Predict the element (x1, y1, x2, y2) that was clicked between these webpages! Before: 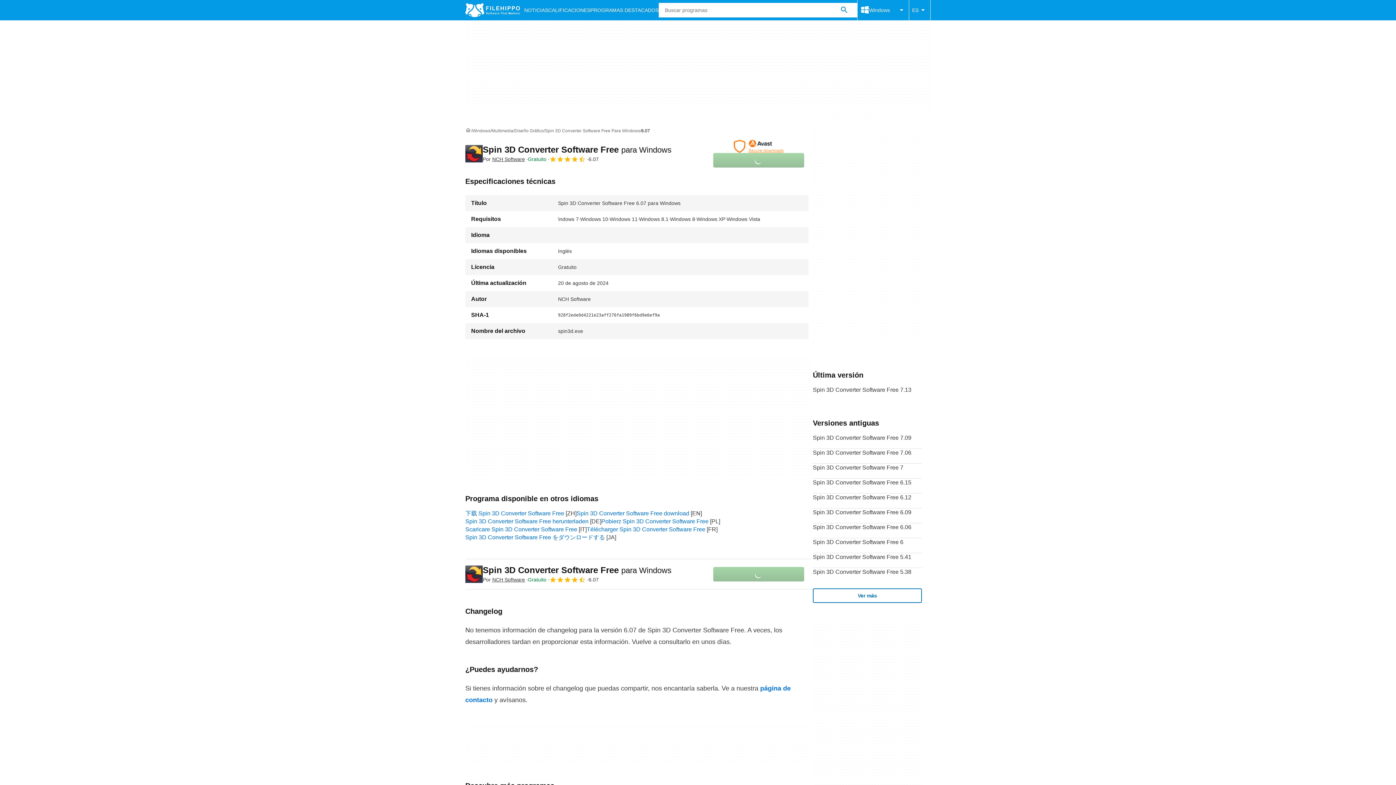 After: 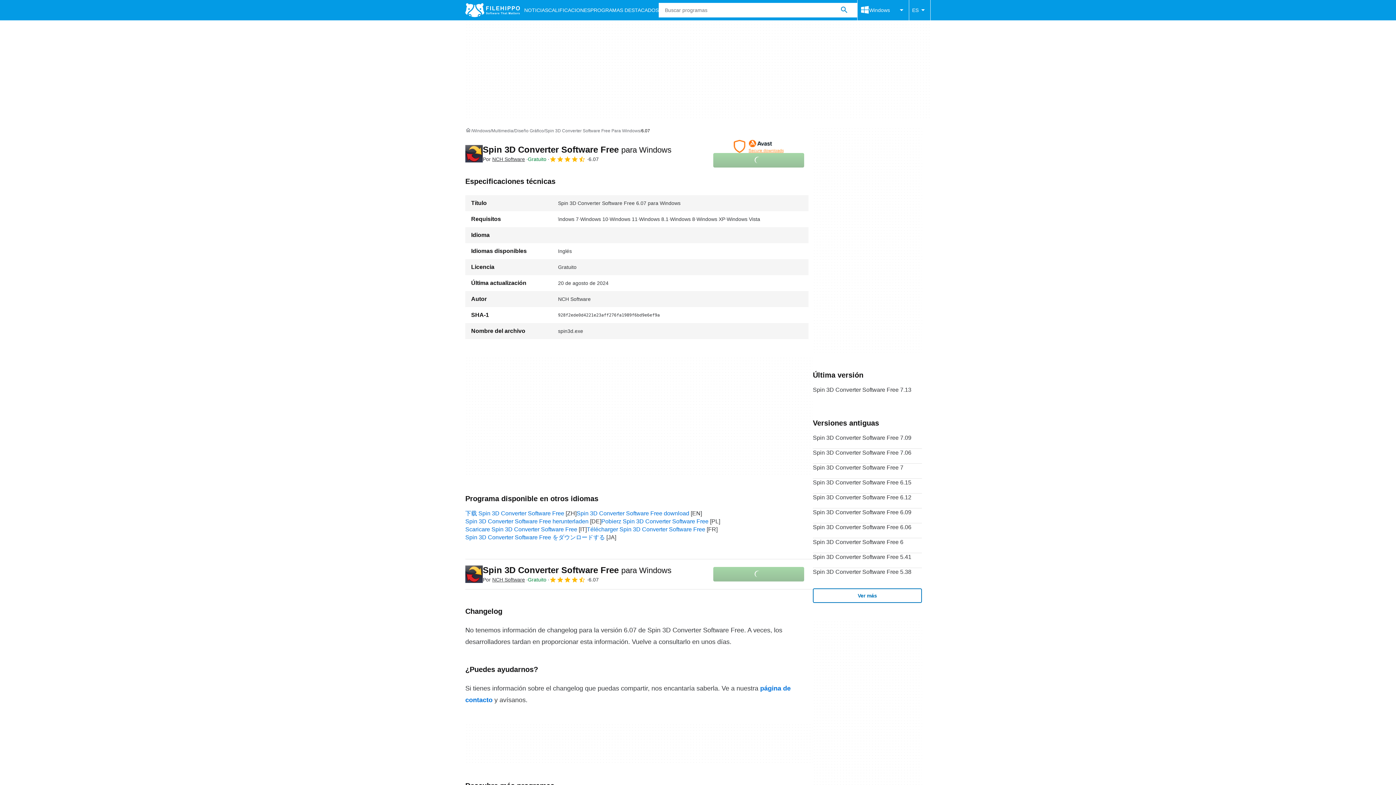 Action: label: Spin 3D Converter Software Free para Windows bbox: (482, 565, 671, 575)